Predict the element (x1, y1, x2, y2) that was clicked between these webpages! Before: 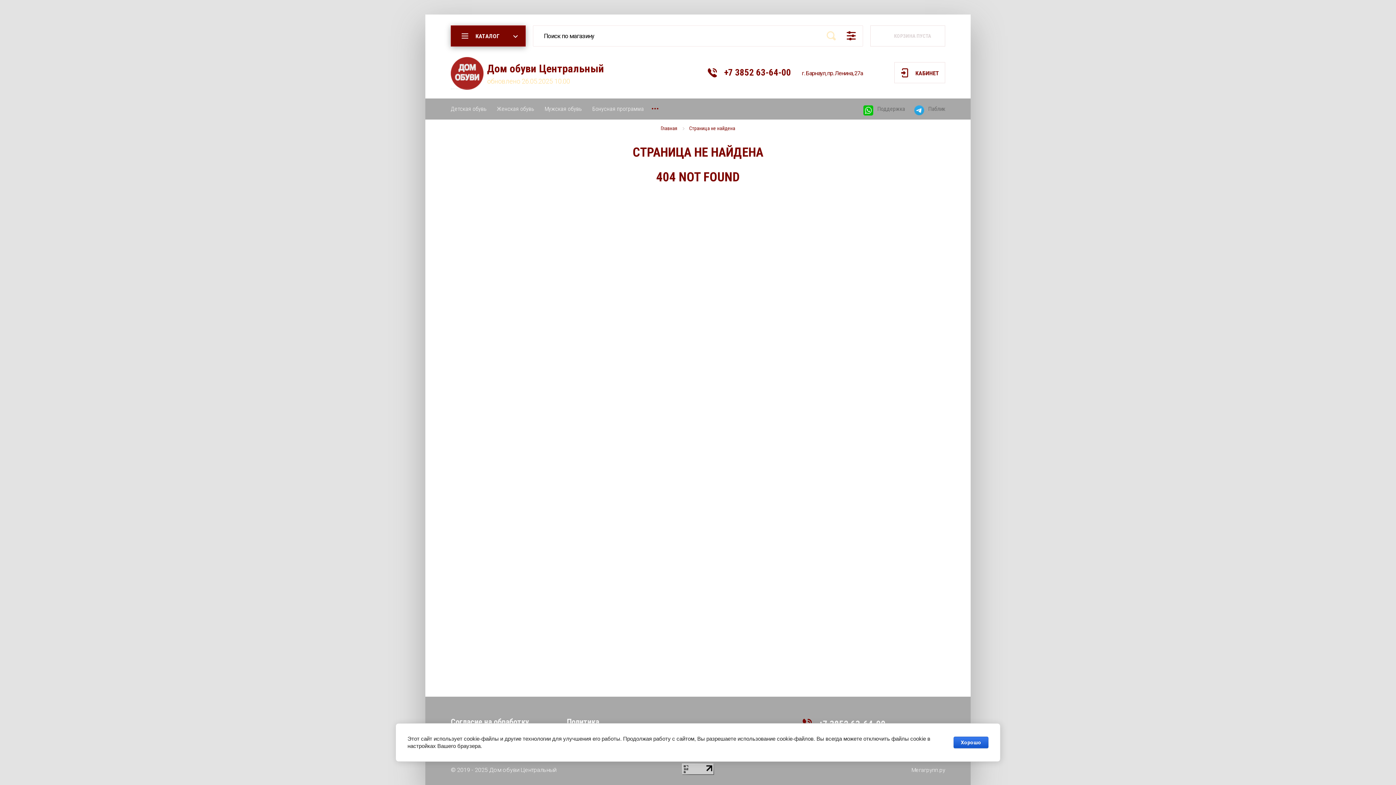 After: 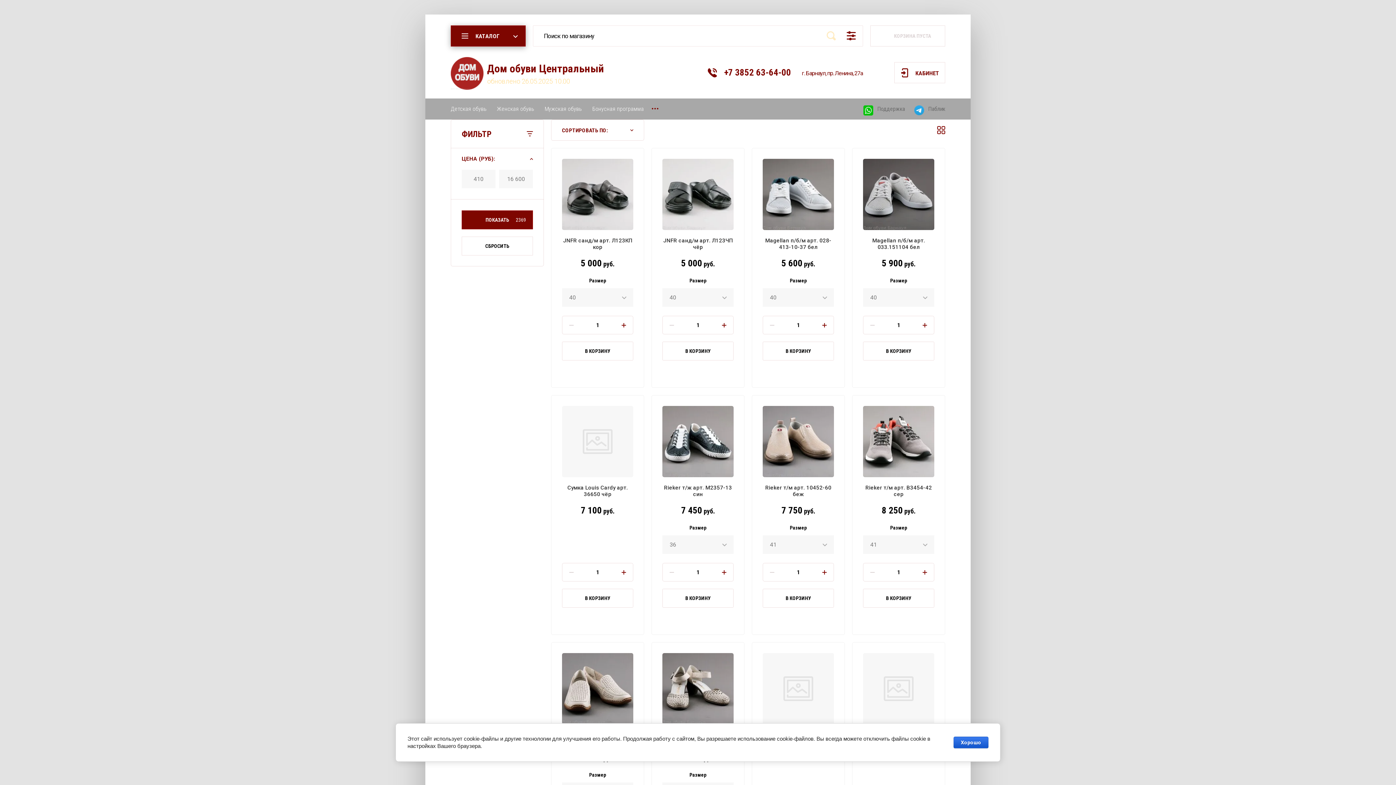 Action: label: Главная bbox: (660, 125, 677, 133)